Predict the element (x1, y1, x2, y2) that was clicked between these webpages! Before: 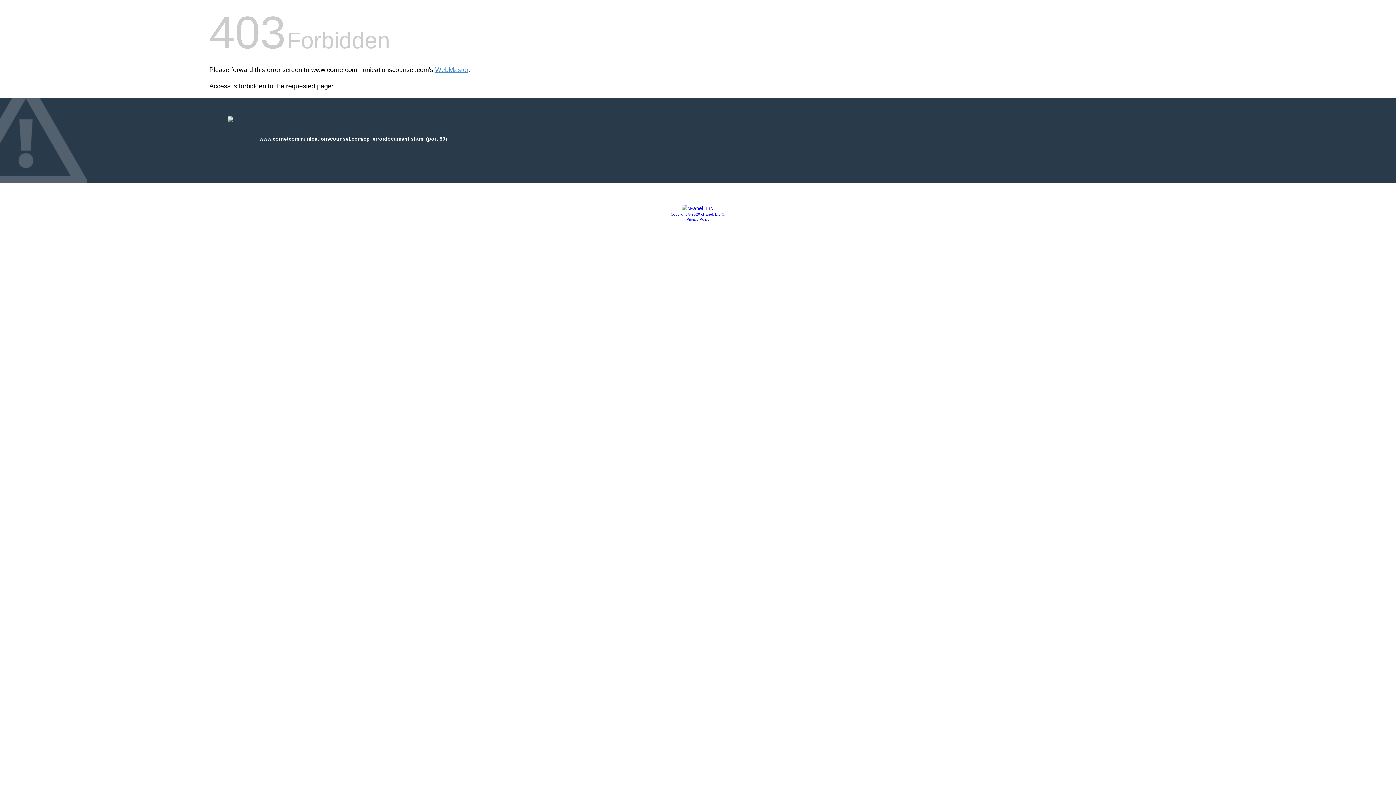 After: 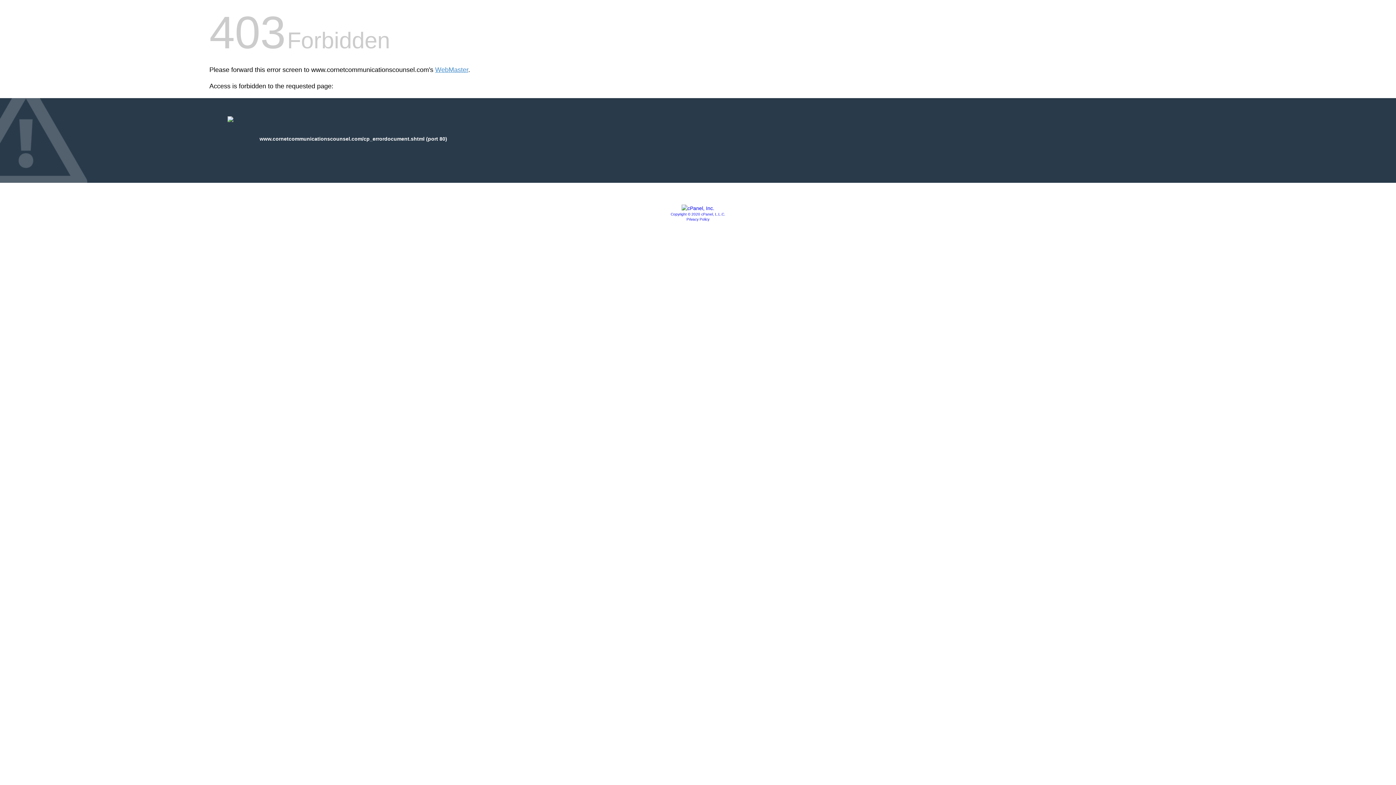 Action: bbox: (686, 217, 709, 221) label: Privacy Policy